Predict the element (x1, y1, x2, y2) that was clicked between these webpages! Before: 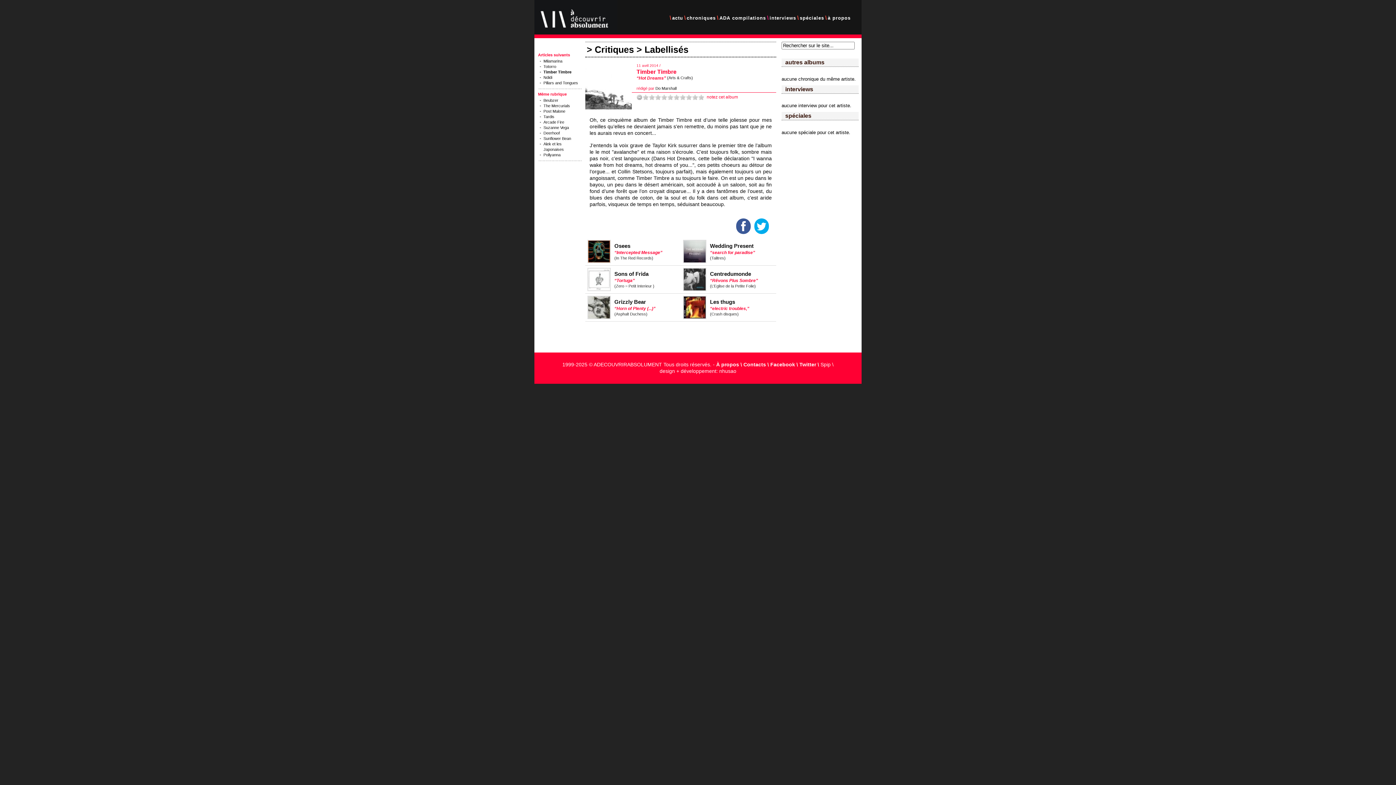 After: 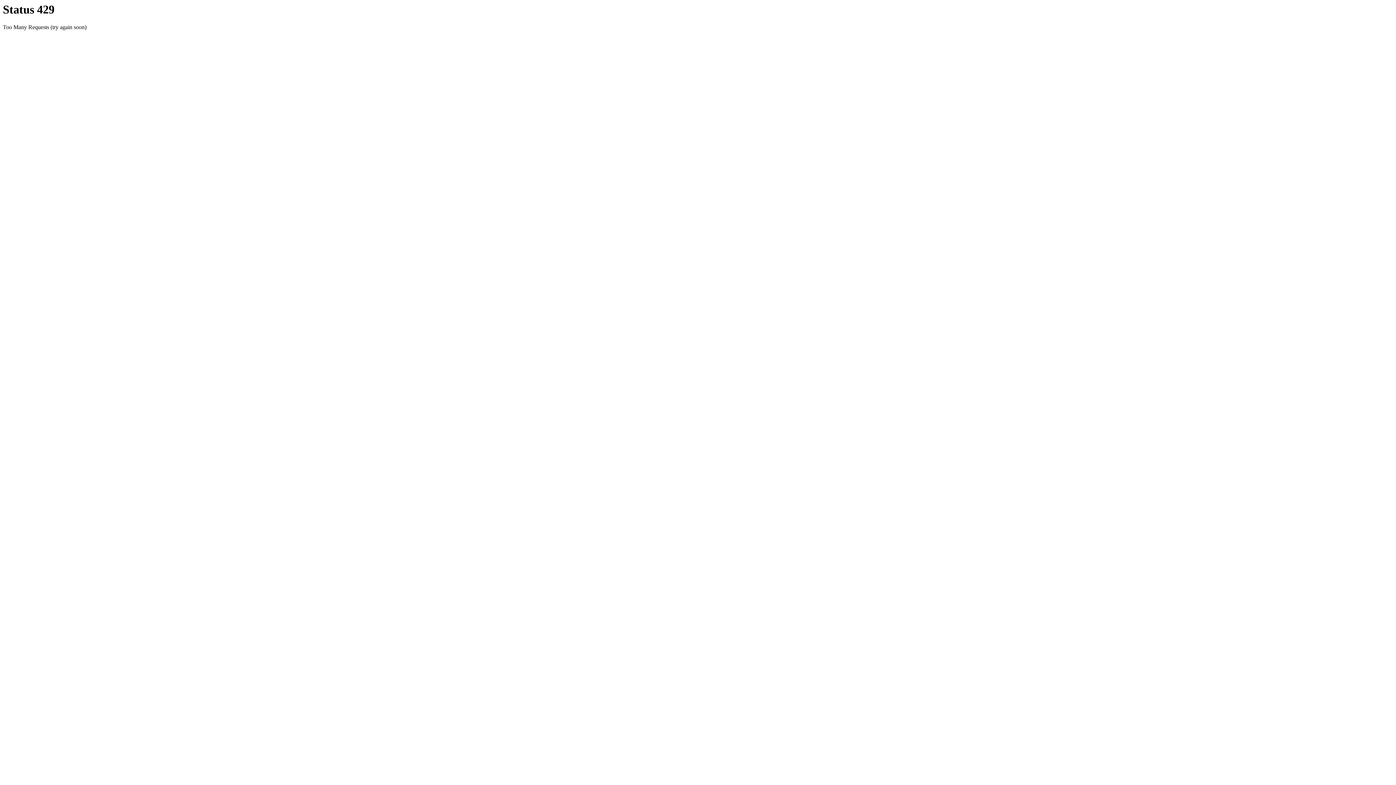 Action: bbox: (719, 14, 766, 21) label: ADA compilations